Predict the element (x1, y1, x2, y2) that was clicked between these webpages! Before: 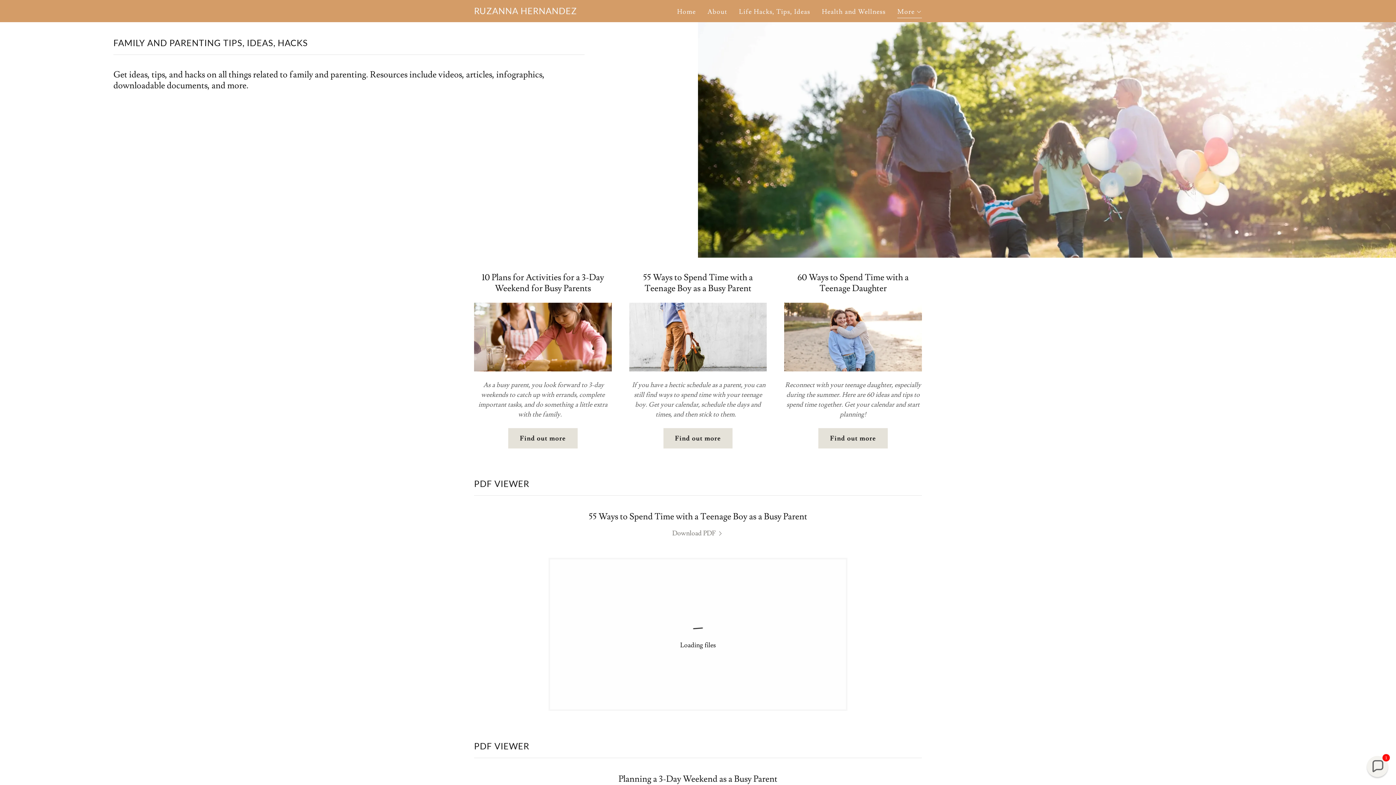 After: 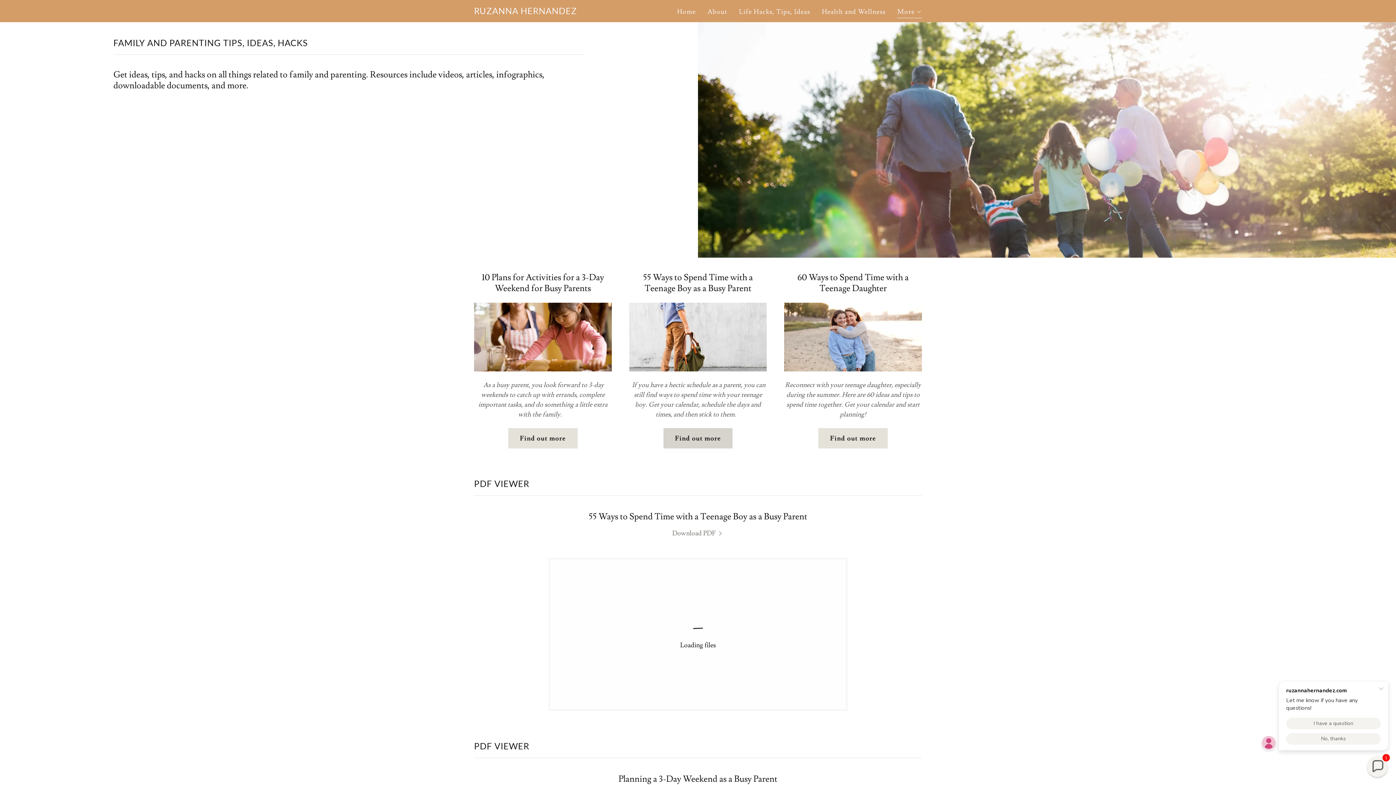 Action: label: Find out more bbox: (663, 428, 732, 448)